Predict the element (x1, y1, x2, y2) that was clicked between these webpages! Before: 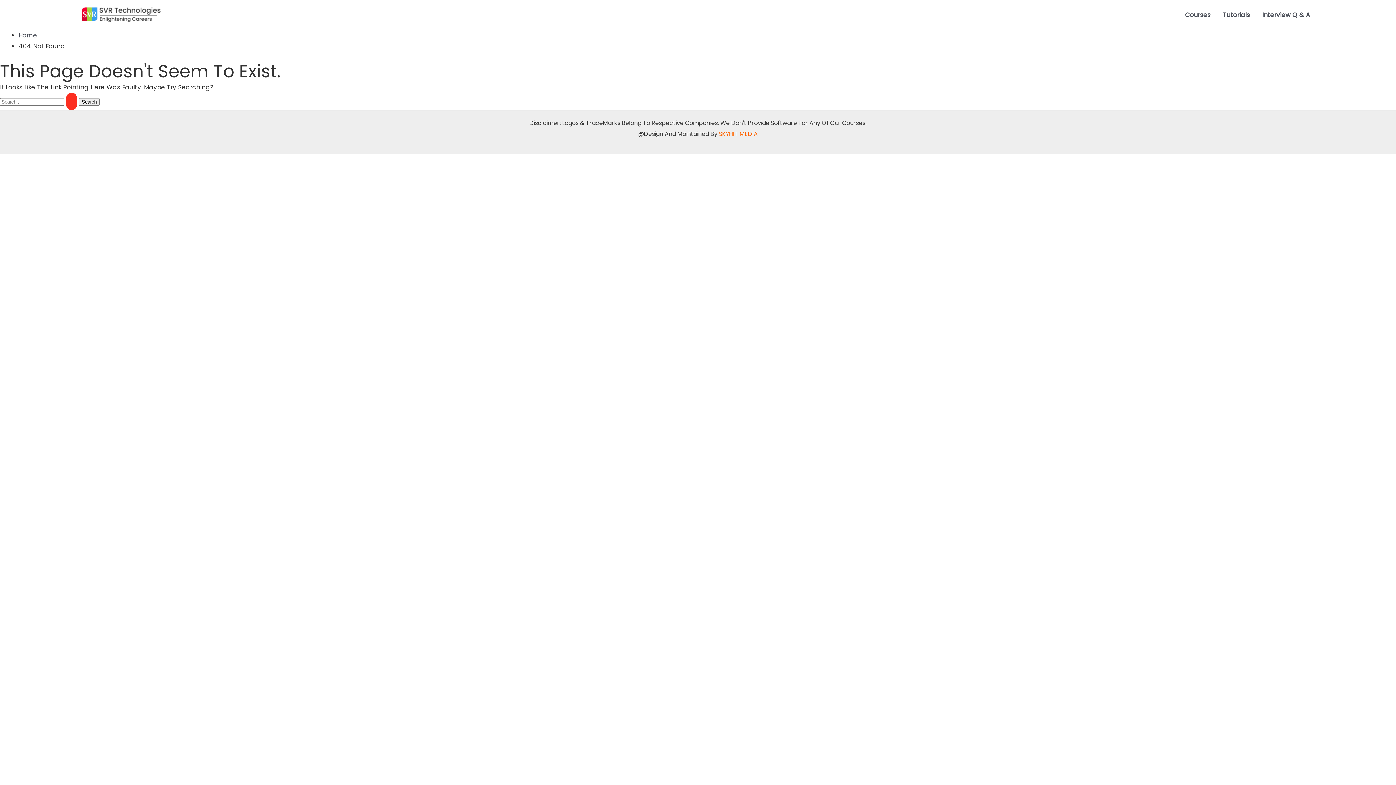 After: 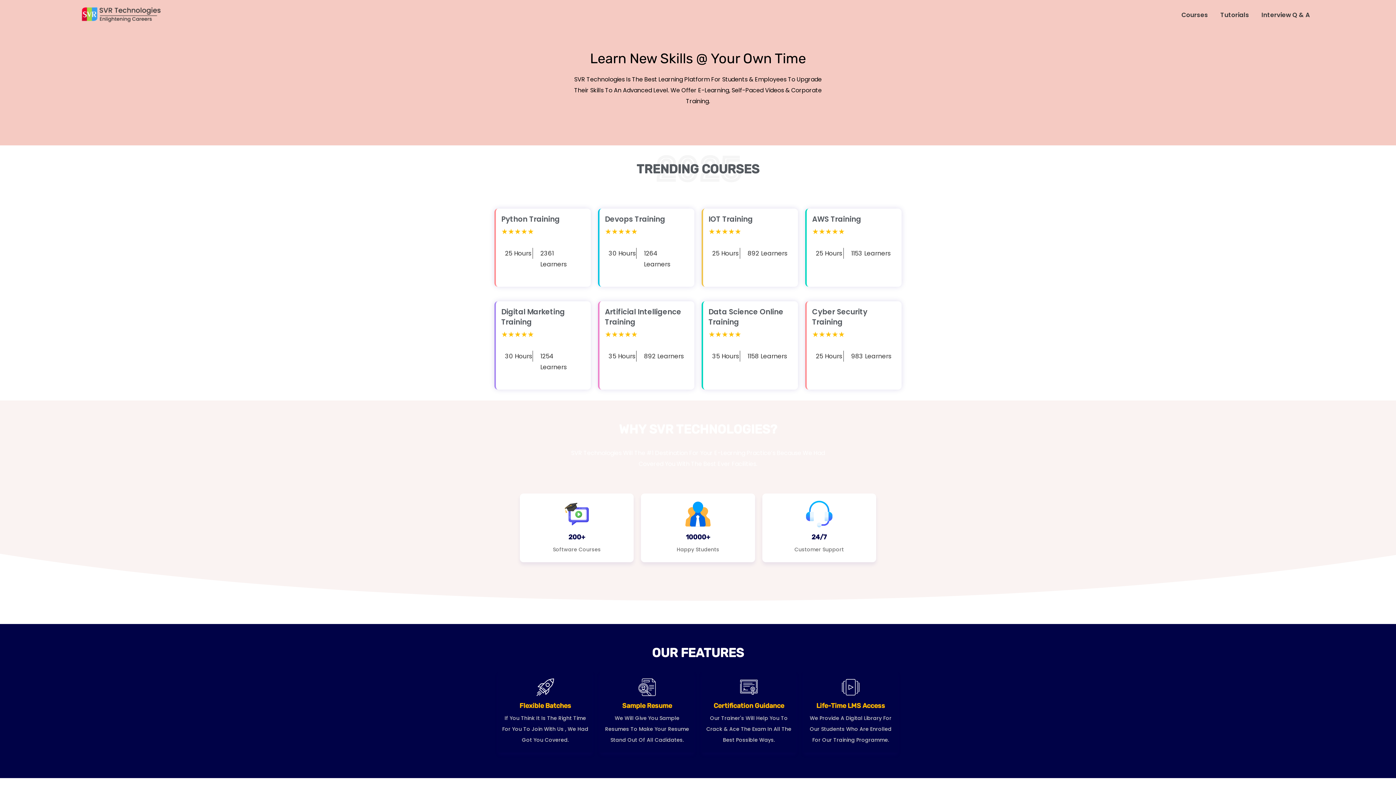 Action: bbox: (80, 10, 161, 18)